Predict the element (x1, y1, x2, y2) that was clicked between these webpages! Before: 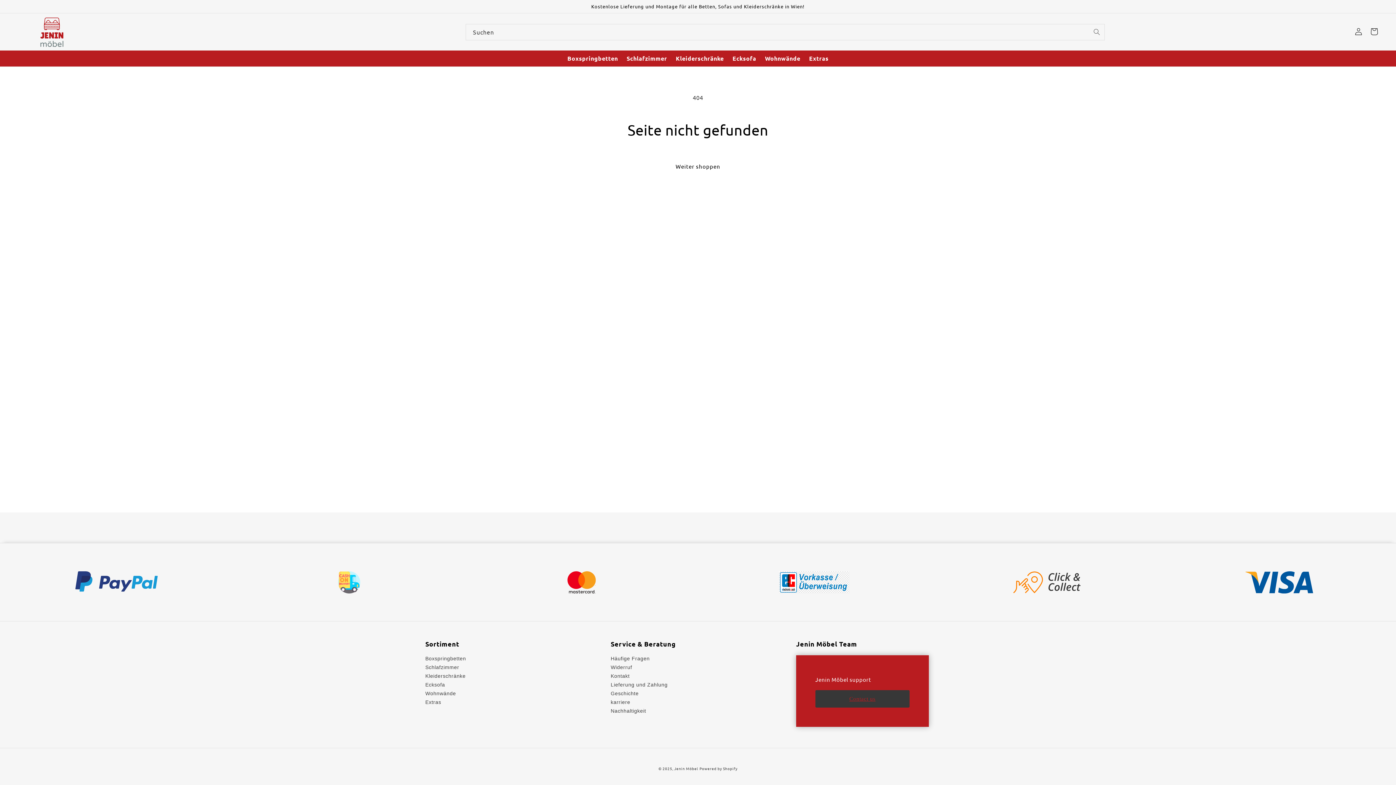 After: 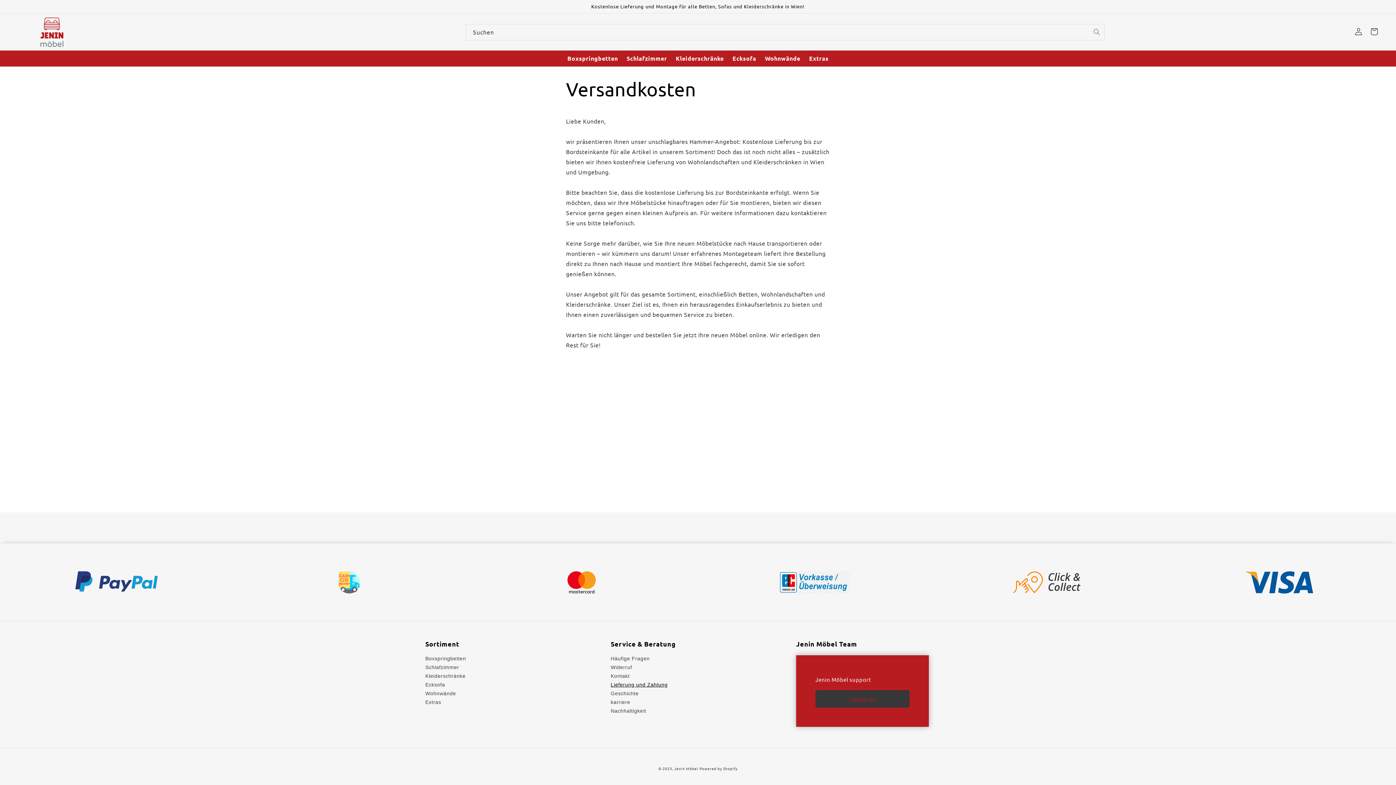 Action: bbox: (610, 680, 667, 688) label: Lieferung und Zahlung